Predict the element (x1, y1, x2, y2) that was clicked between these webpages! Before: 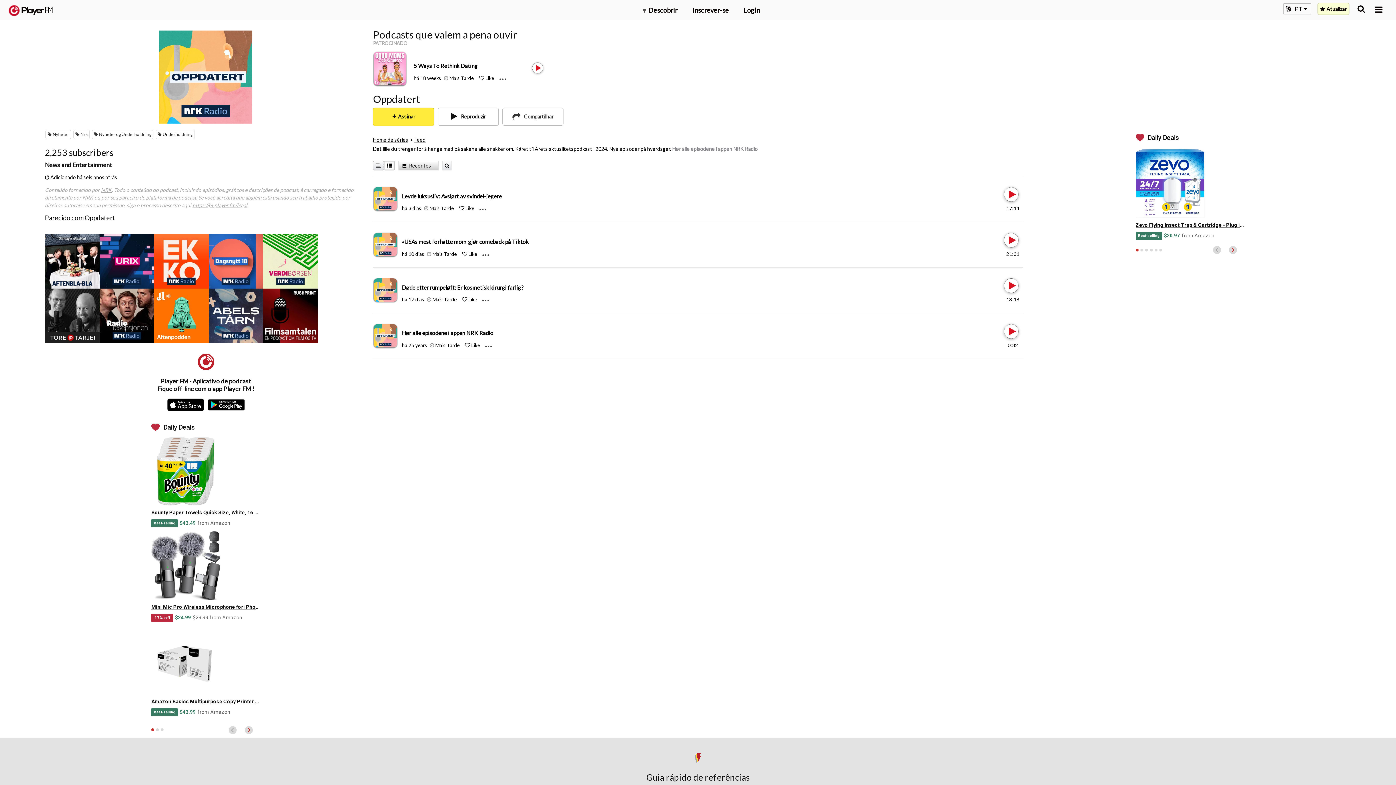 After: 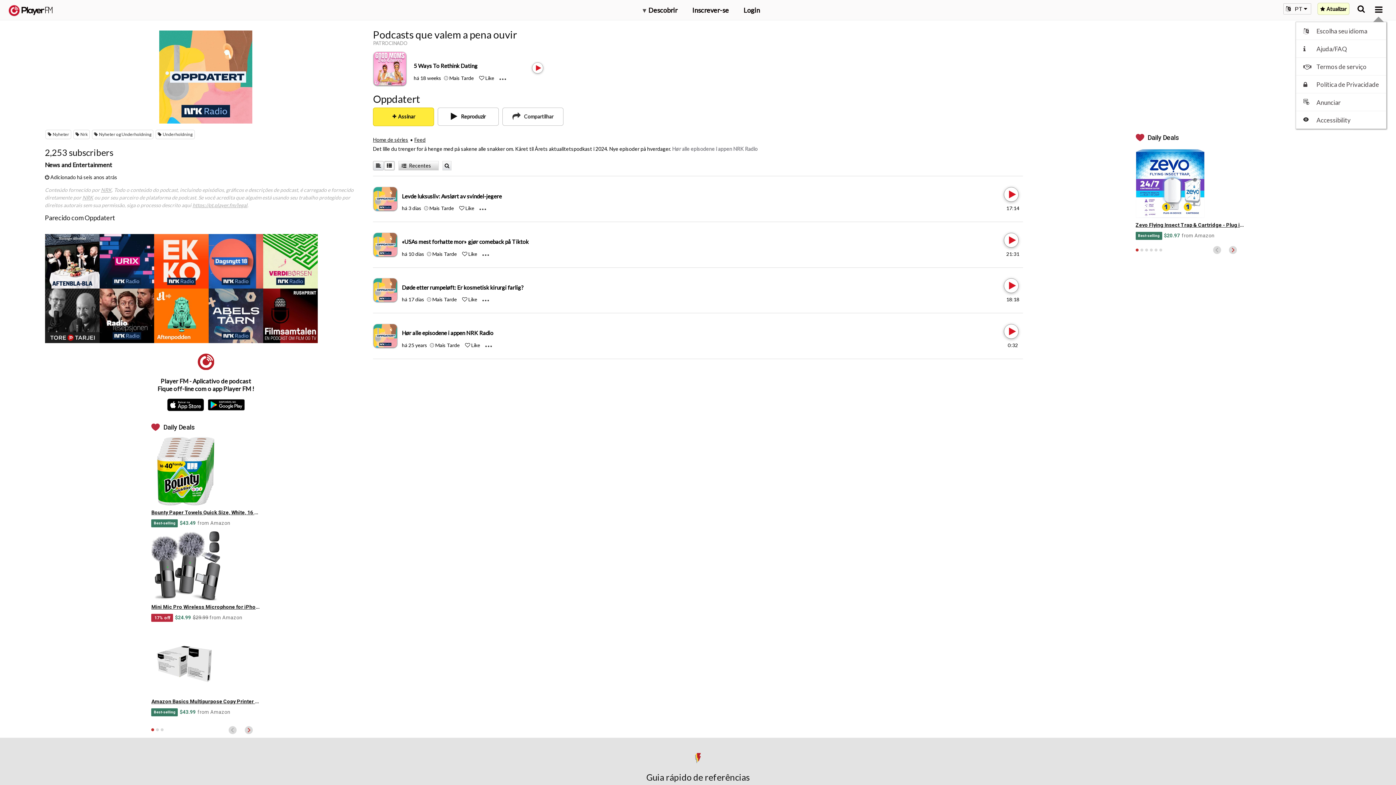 Action: bbox: (1375, 5, 1382, 13) label: Menu launcher